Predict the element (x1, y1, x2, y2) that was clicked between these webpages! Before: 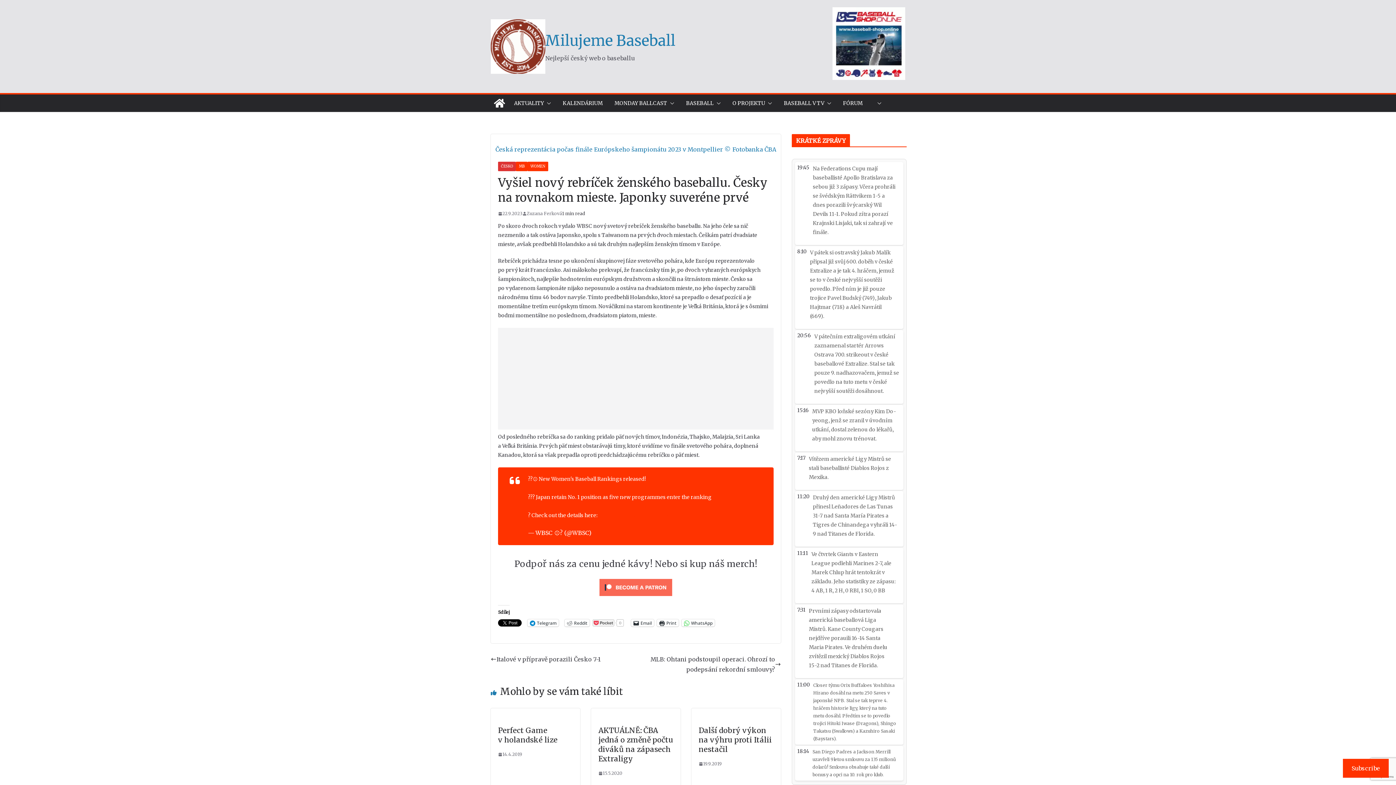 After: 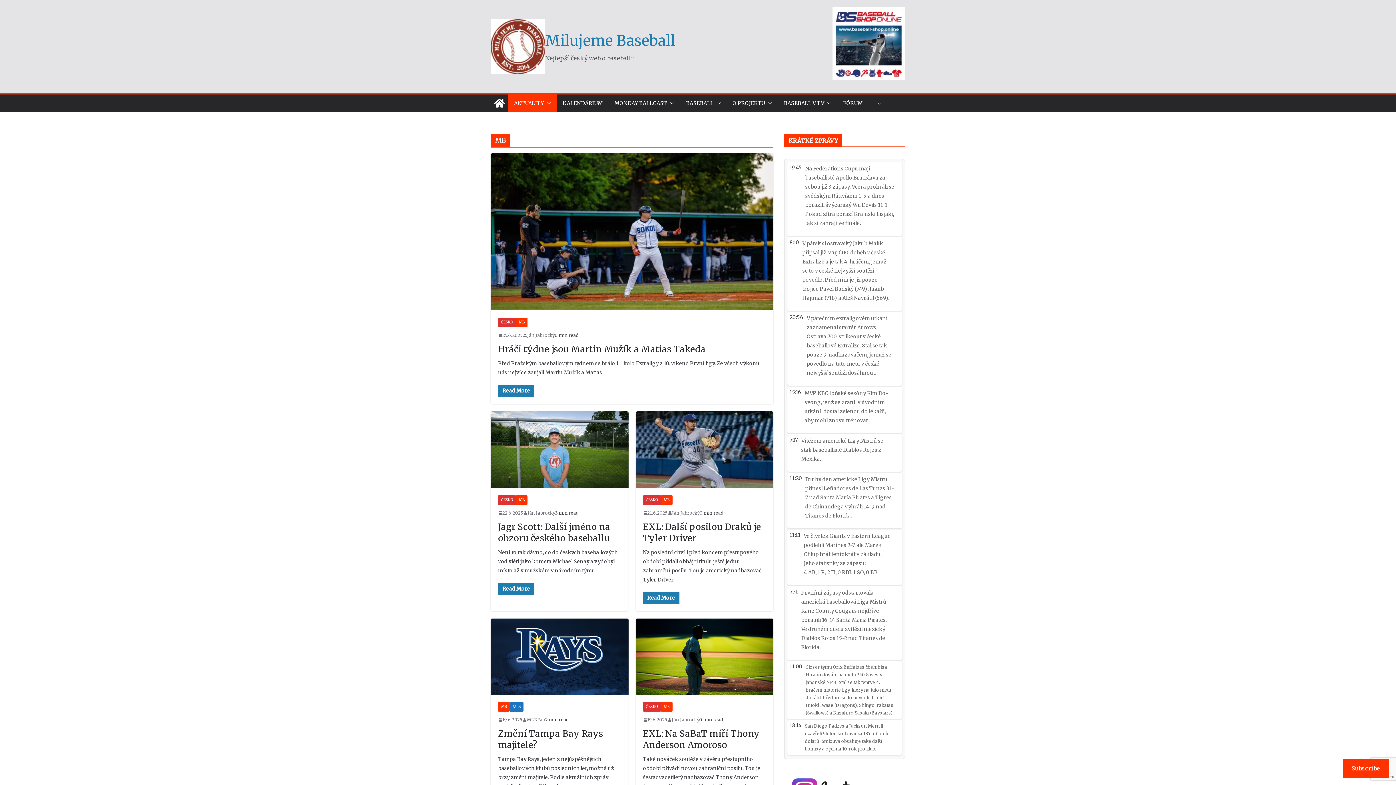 Action: bbox: (514, 98, 544, 108) label: AKTUALITY